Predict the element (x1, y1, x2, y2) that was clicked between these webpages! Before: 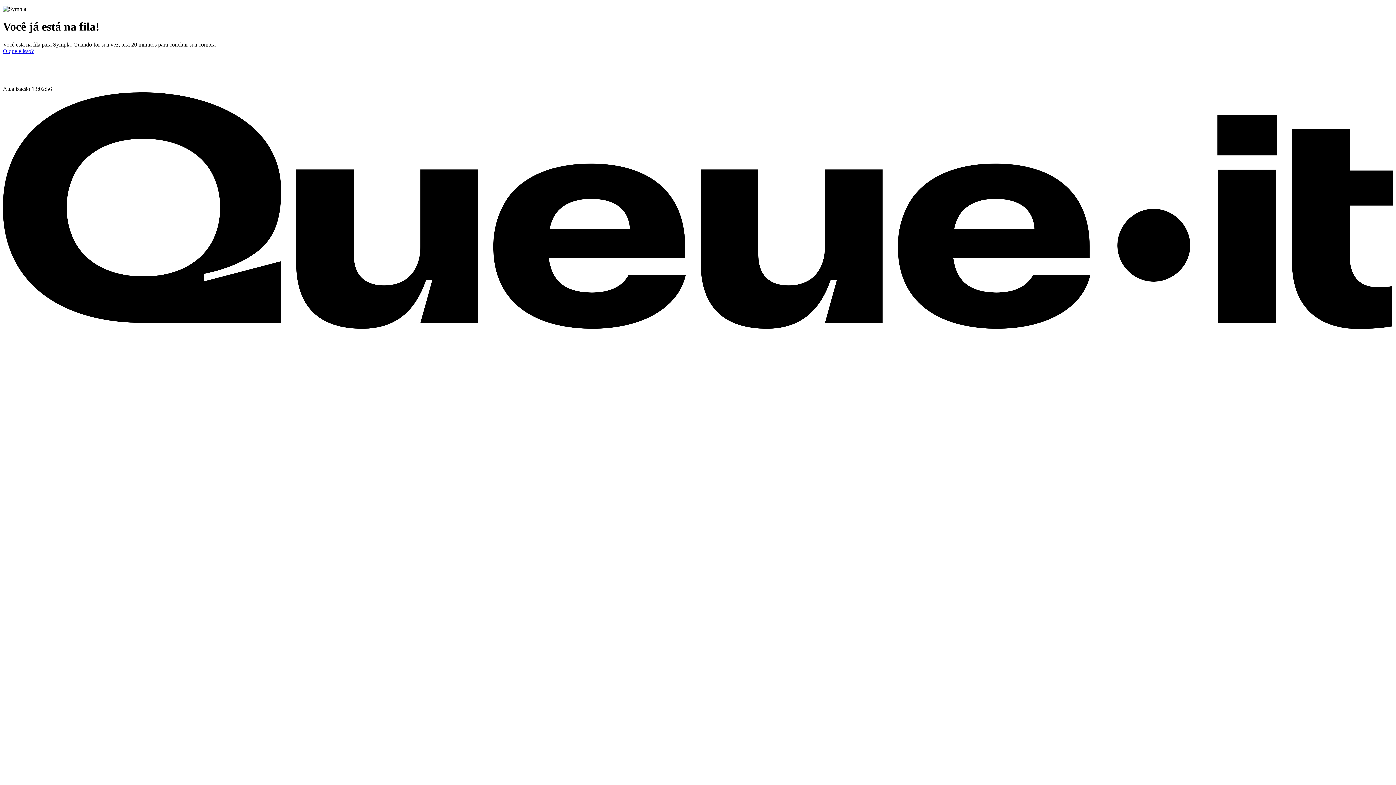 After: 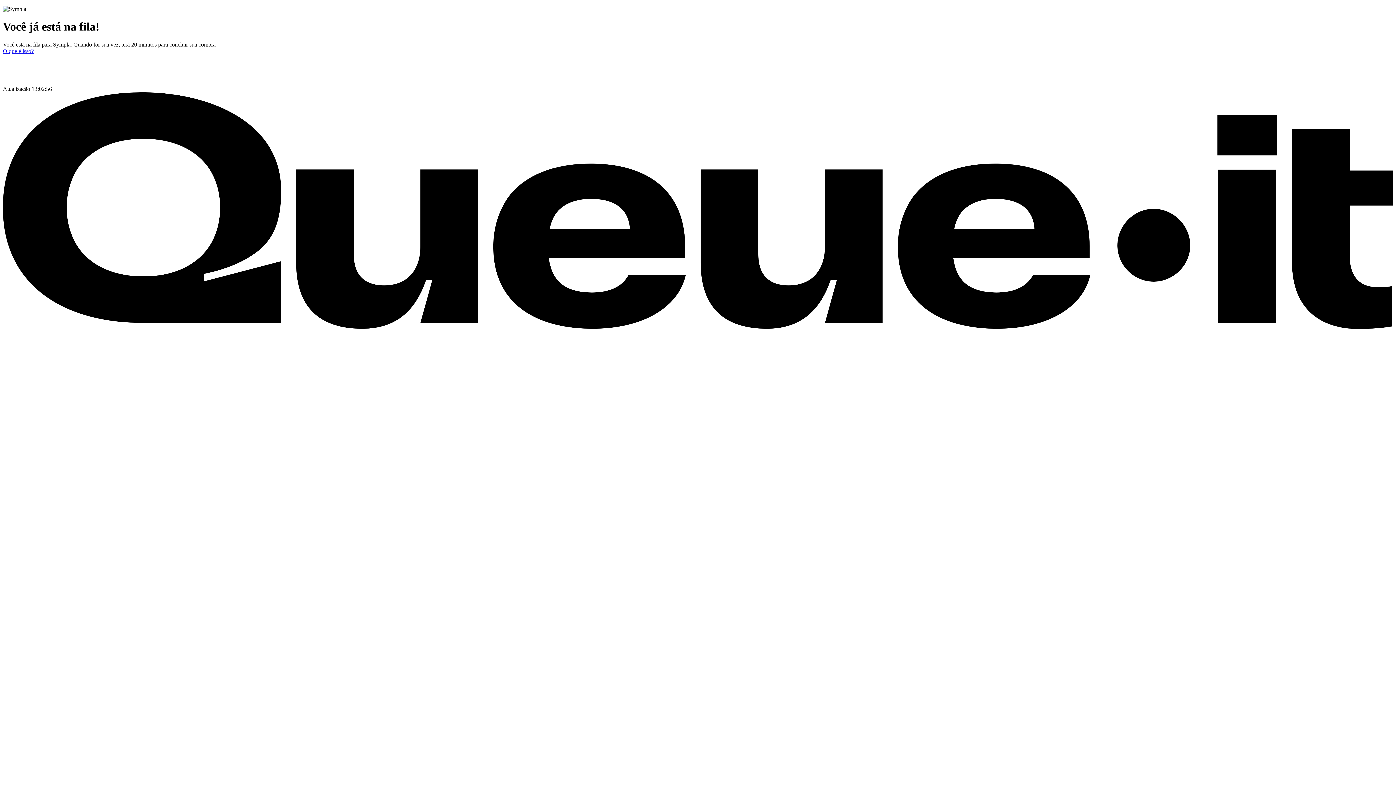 Action: label: O que é isso? Saiba o que é uma sala de espera e como ela funciona. Abre em uma nova aba. bbox: (2, 47, 33, 54)